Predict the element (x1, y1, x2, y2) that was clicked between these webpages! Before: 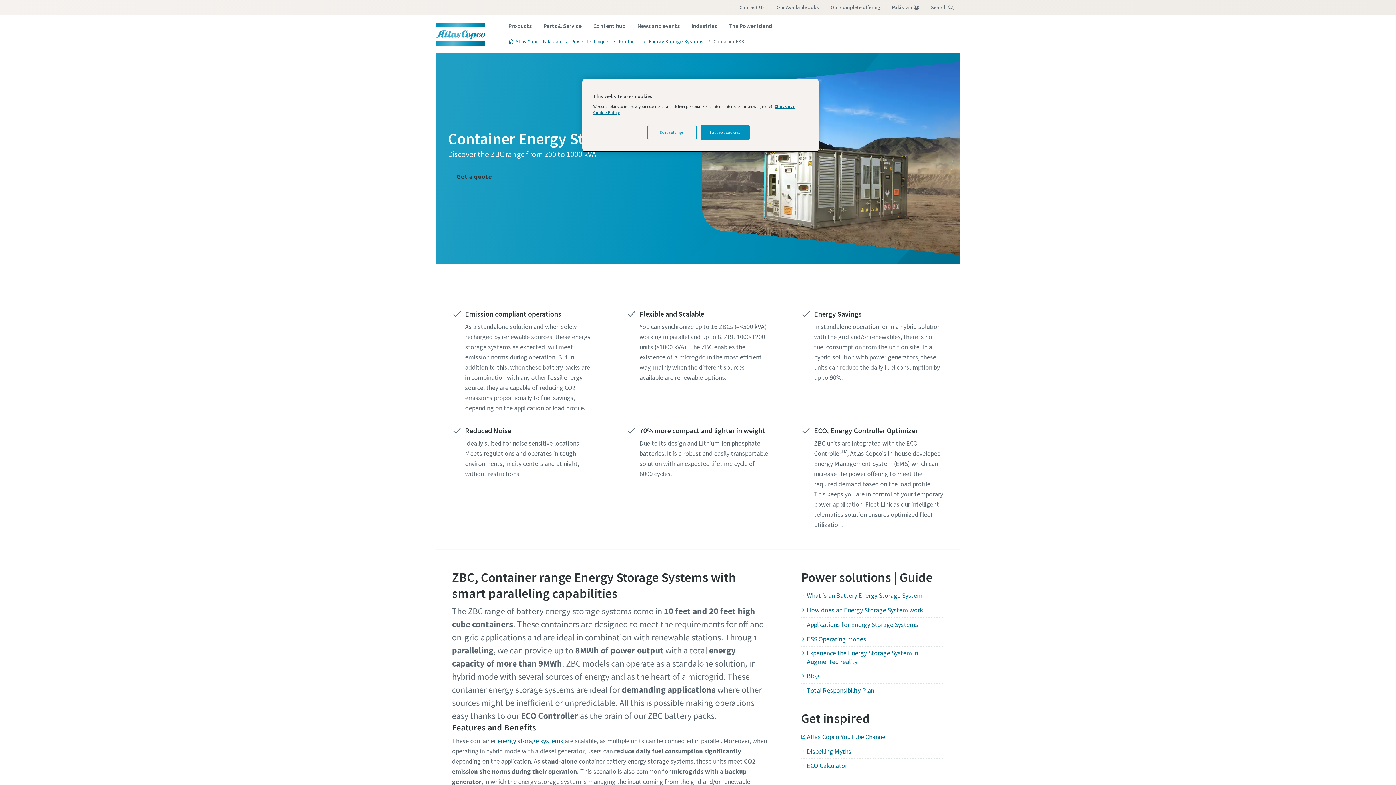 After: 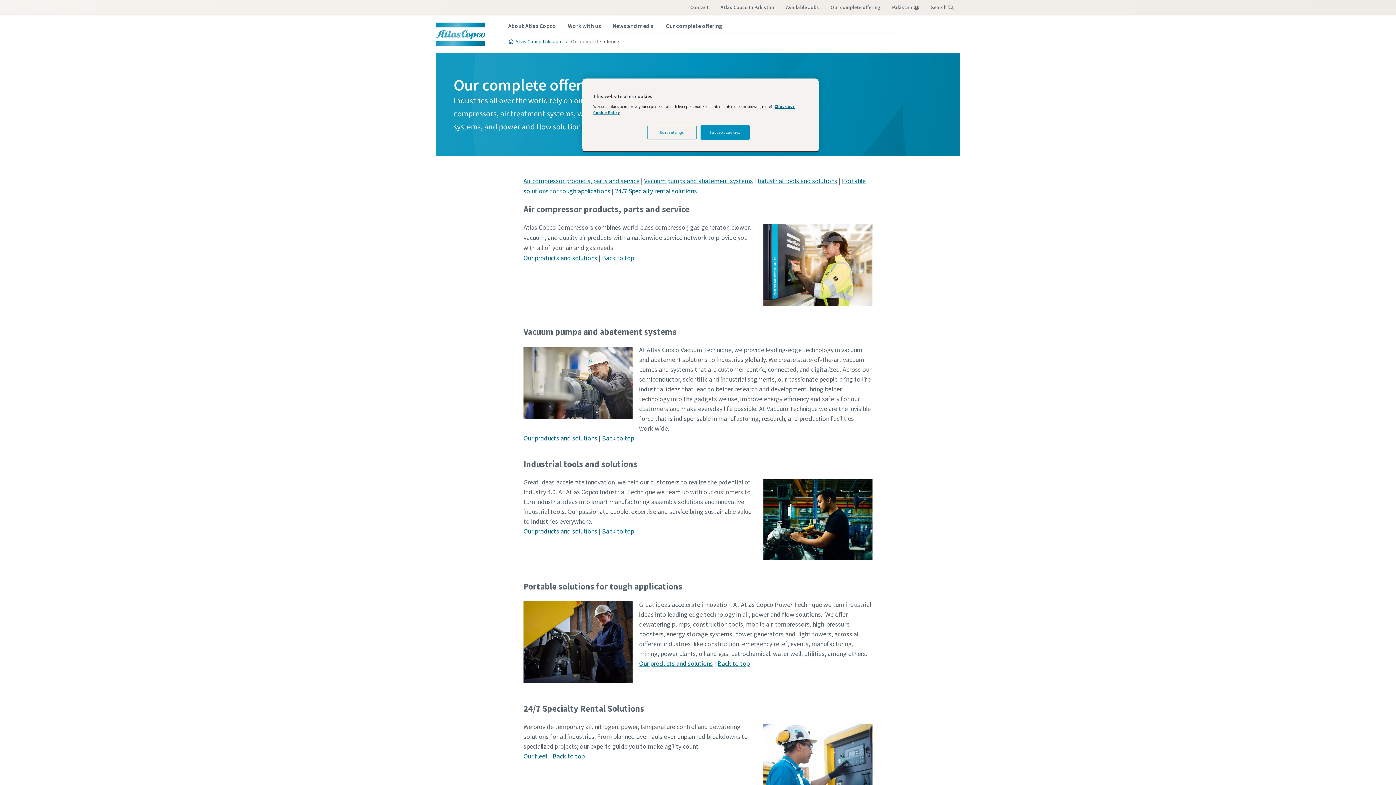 Action: label: Our complete offering bbox: (825, 0, 886, 14)